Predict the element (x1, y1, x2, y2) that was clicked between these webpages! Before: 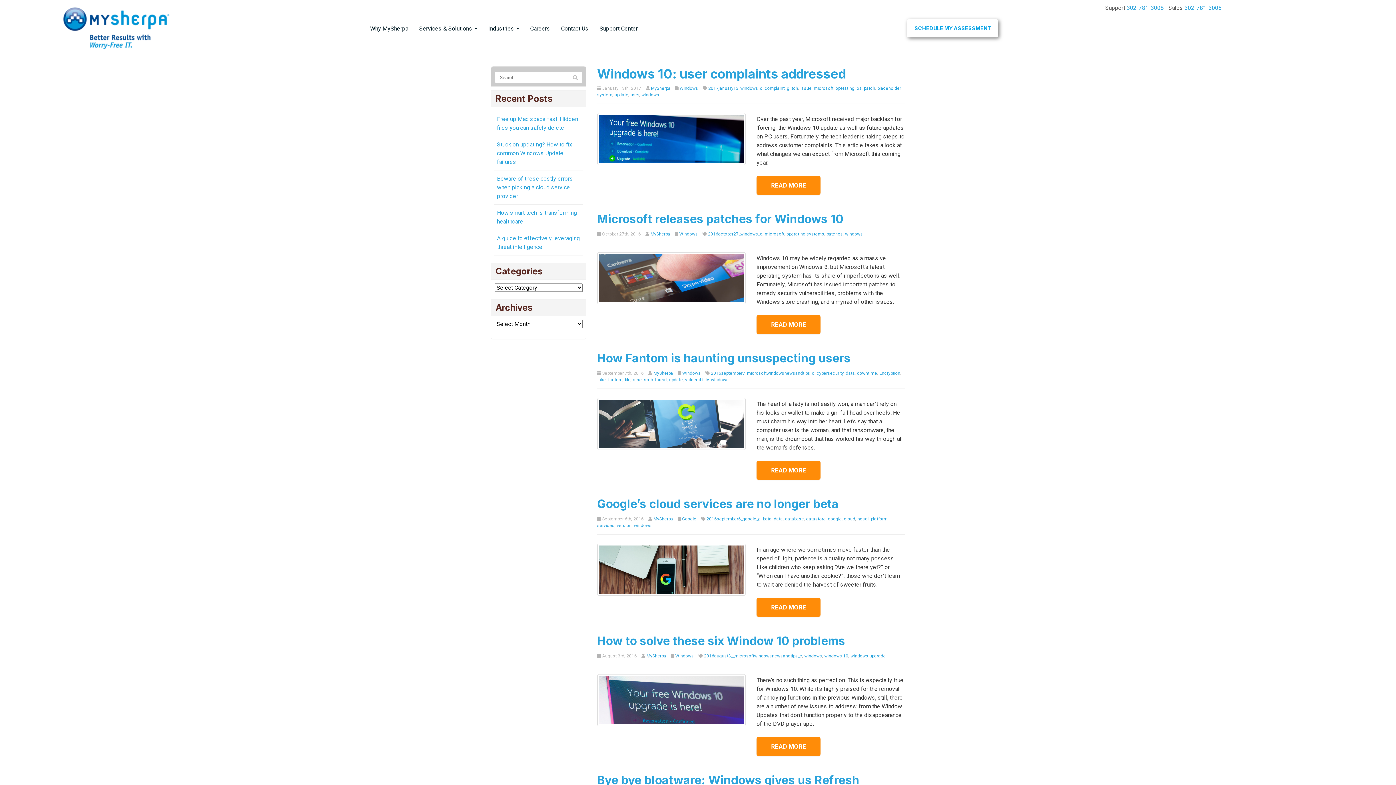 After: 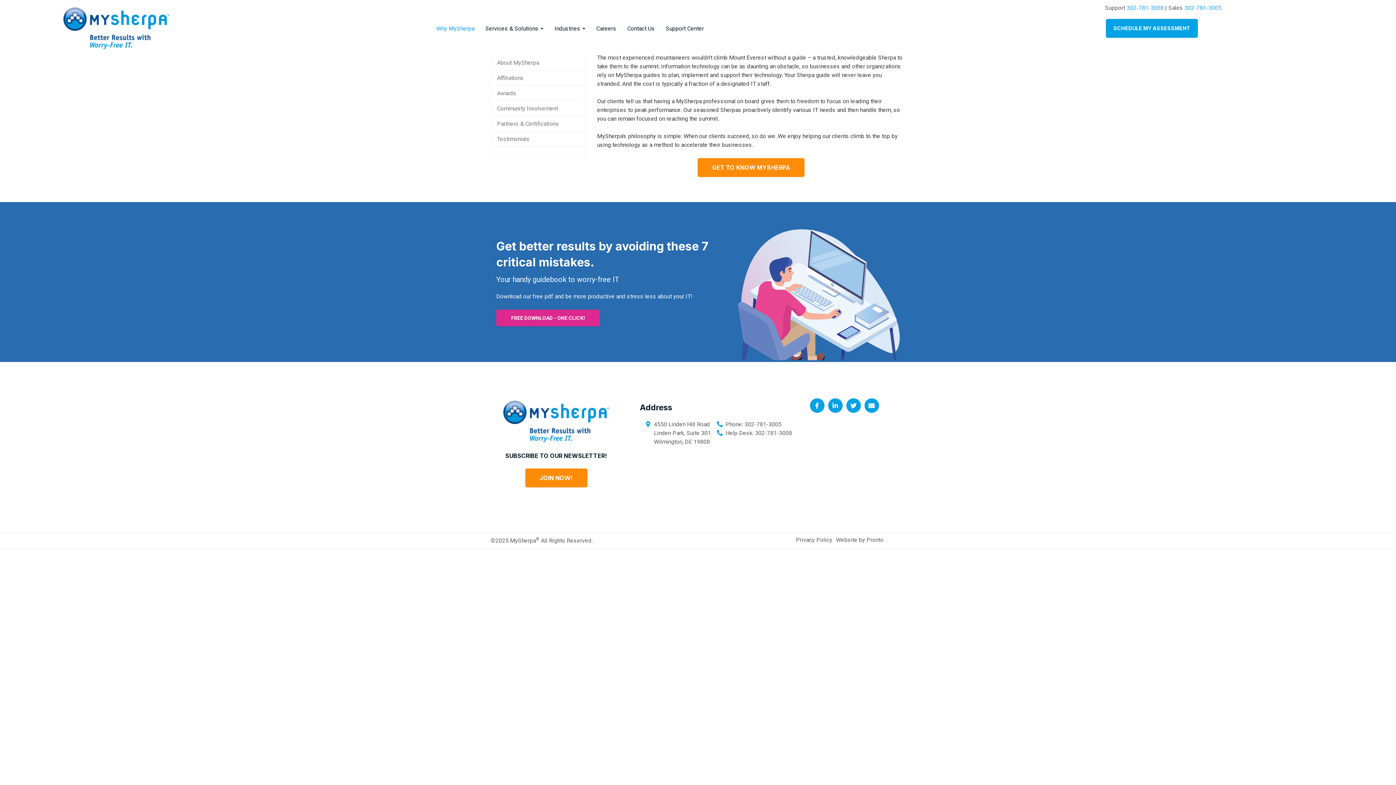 Action: label: Why MySherpa bbox: (364, 19, 413, 37)